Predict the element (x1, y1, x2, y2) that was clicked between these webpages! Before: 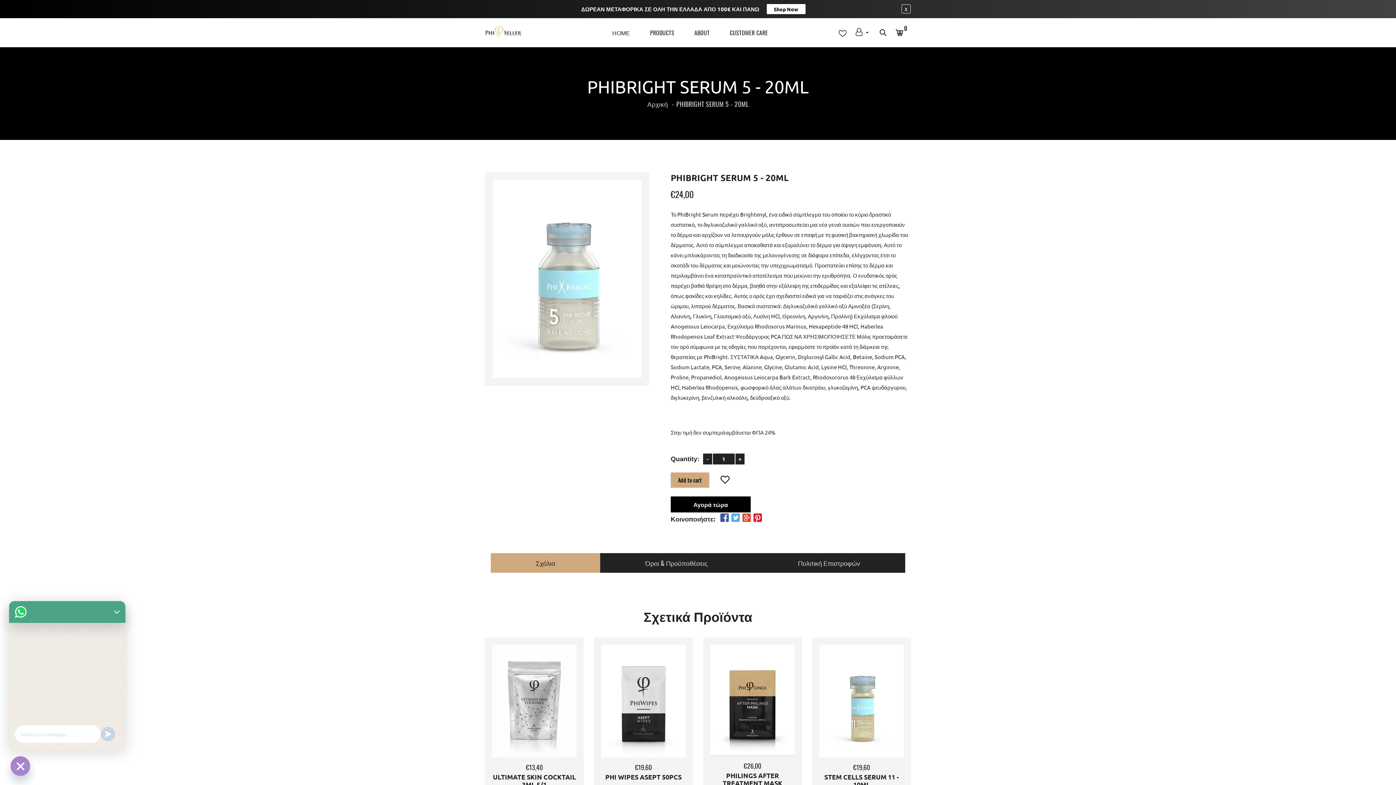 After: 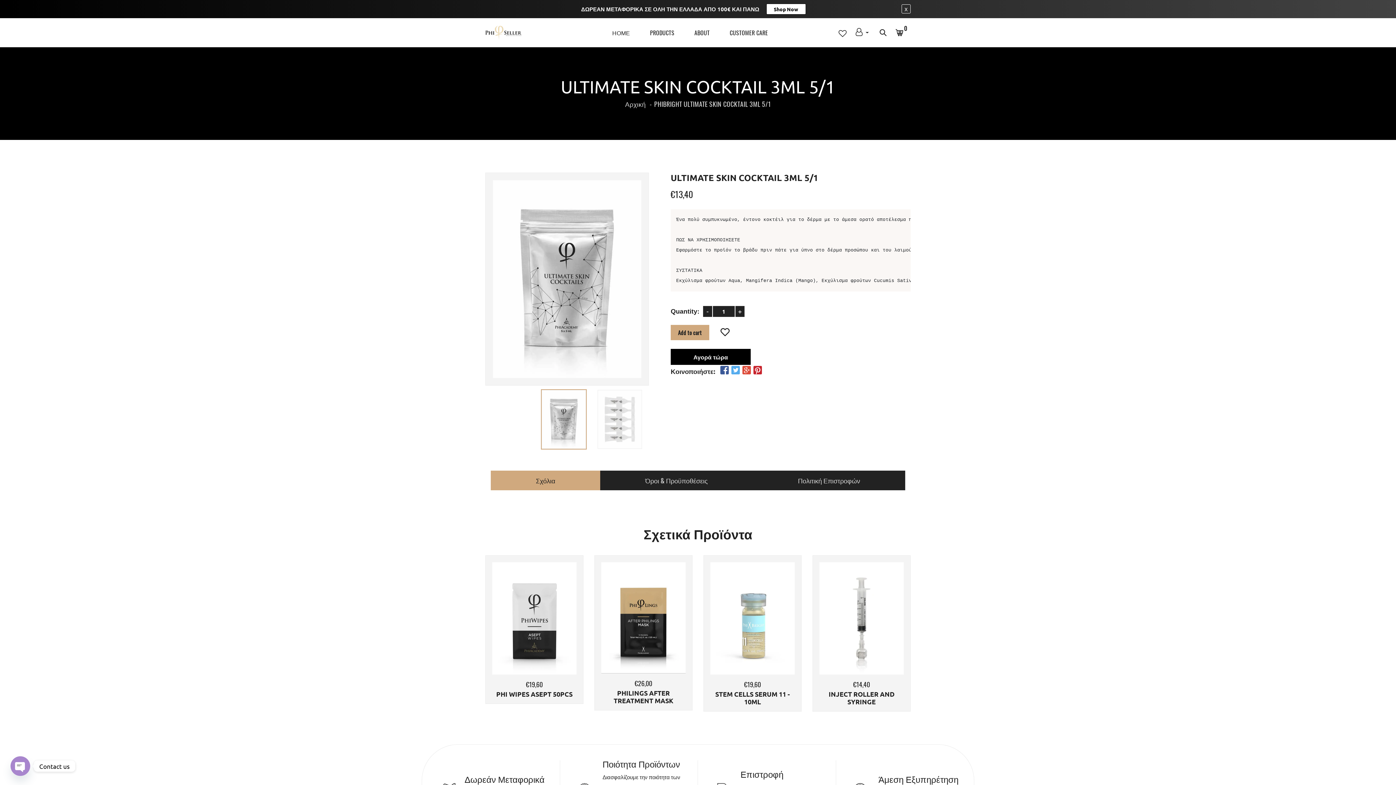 Action: label: ULTIMATE SKIN COCKTAIL 3ML 5/1 bbox: (492, 773, 576, 788)